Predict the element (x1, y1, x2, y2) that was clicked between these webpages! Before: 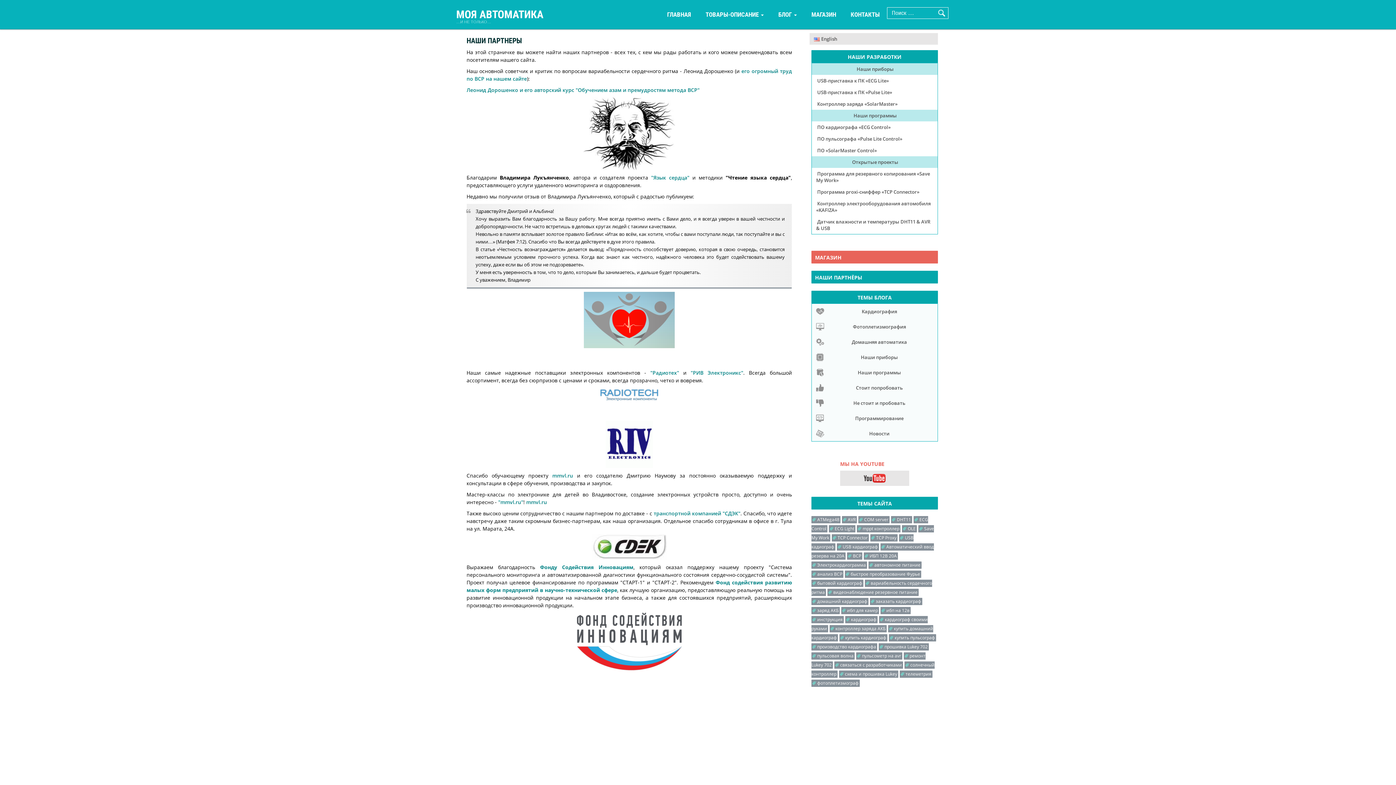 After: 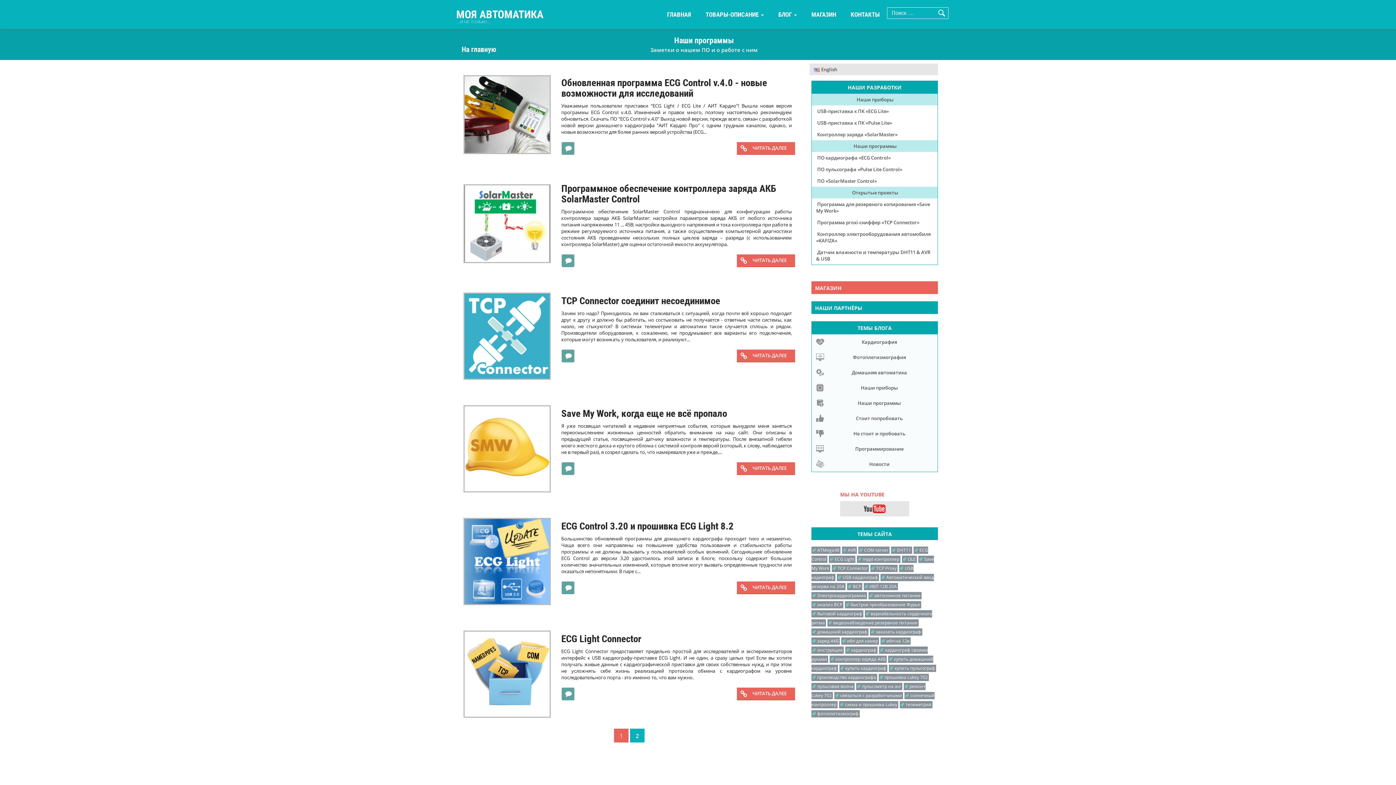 Action: bbox: (812, 365, 937, 380) label:  Наши программы